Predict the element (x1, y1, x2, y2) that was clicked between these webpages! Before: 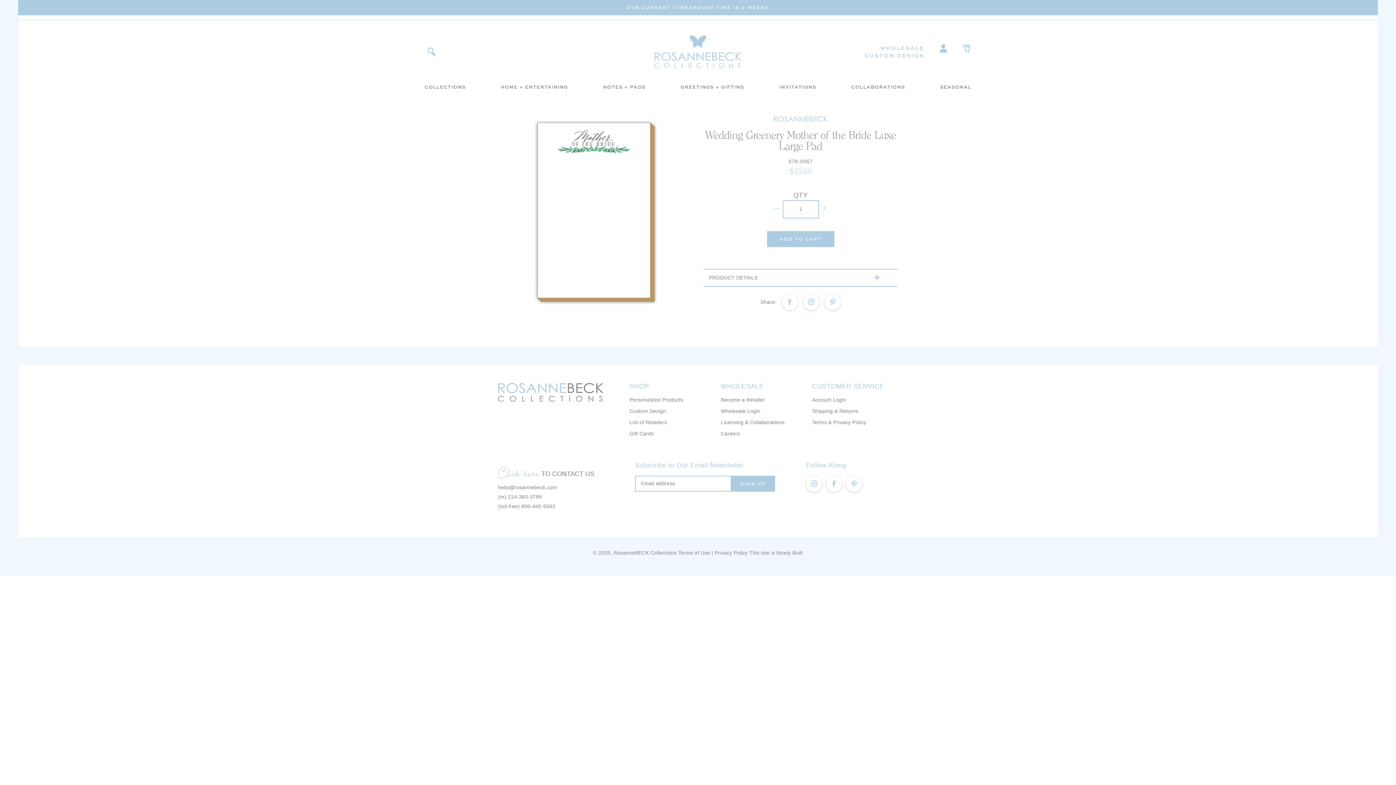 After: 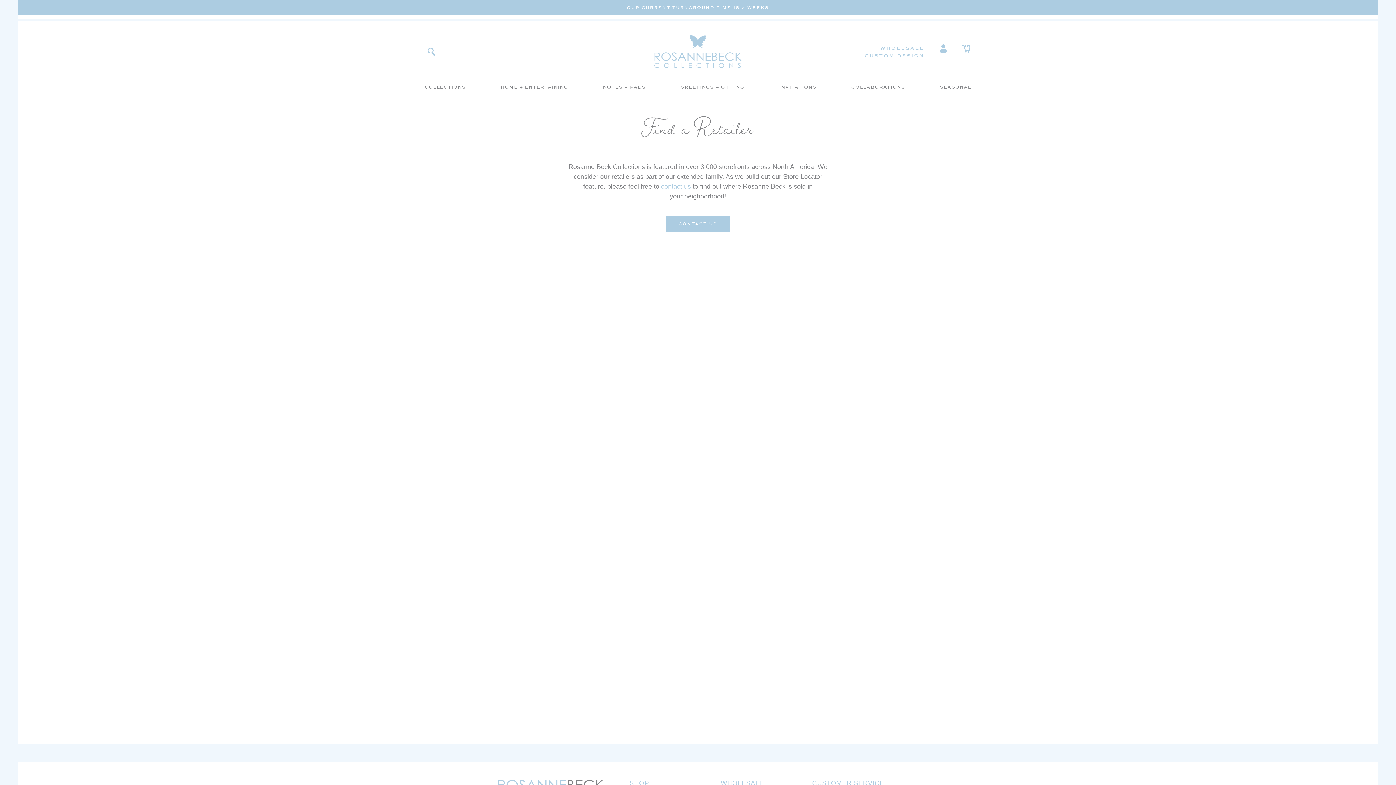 Action: bbox: (629, 419, 667, 425) label: List of Retailers